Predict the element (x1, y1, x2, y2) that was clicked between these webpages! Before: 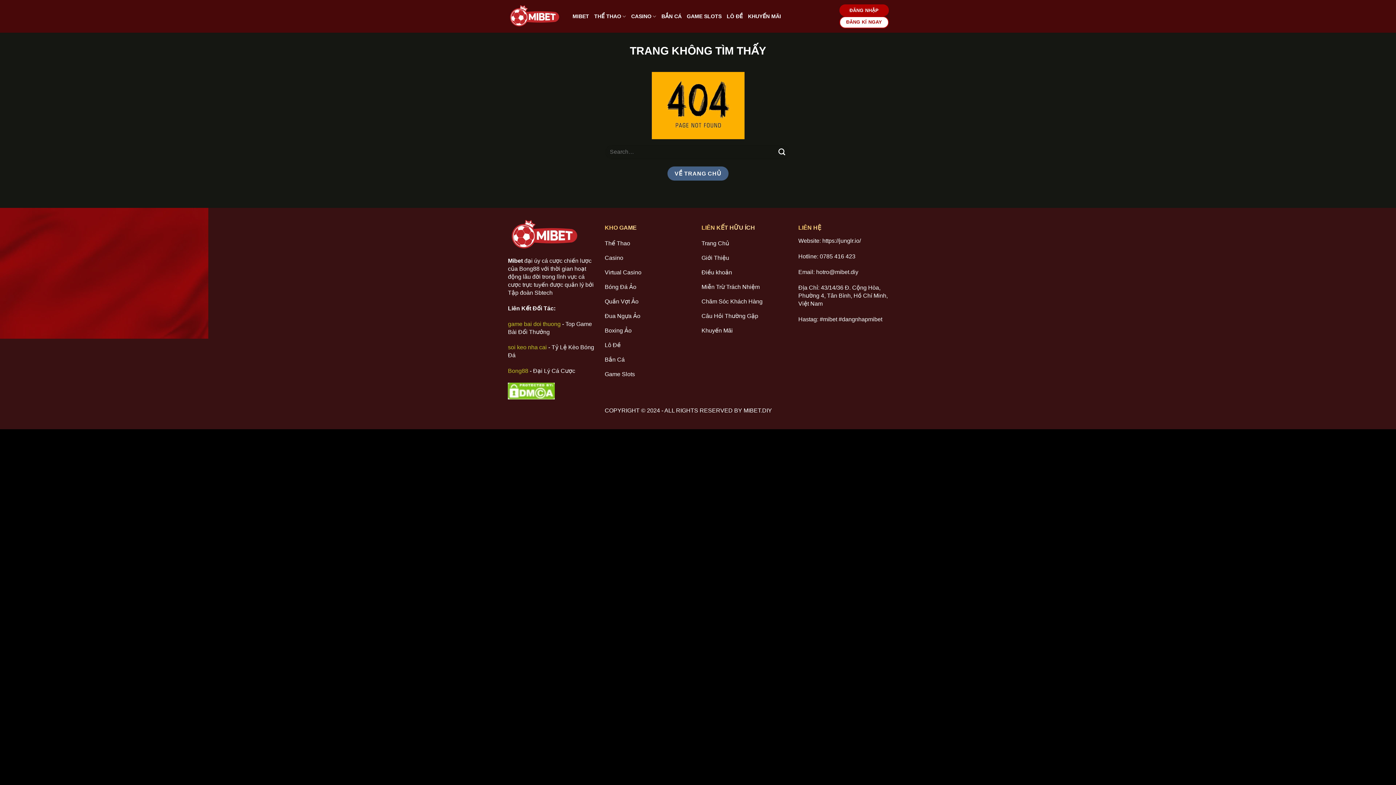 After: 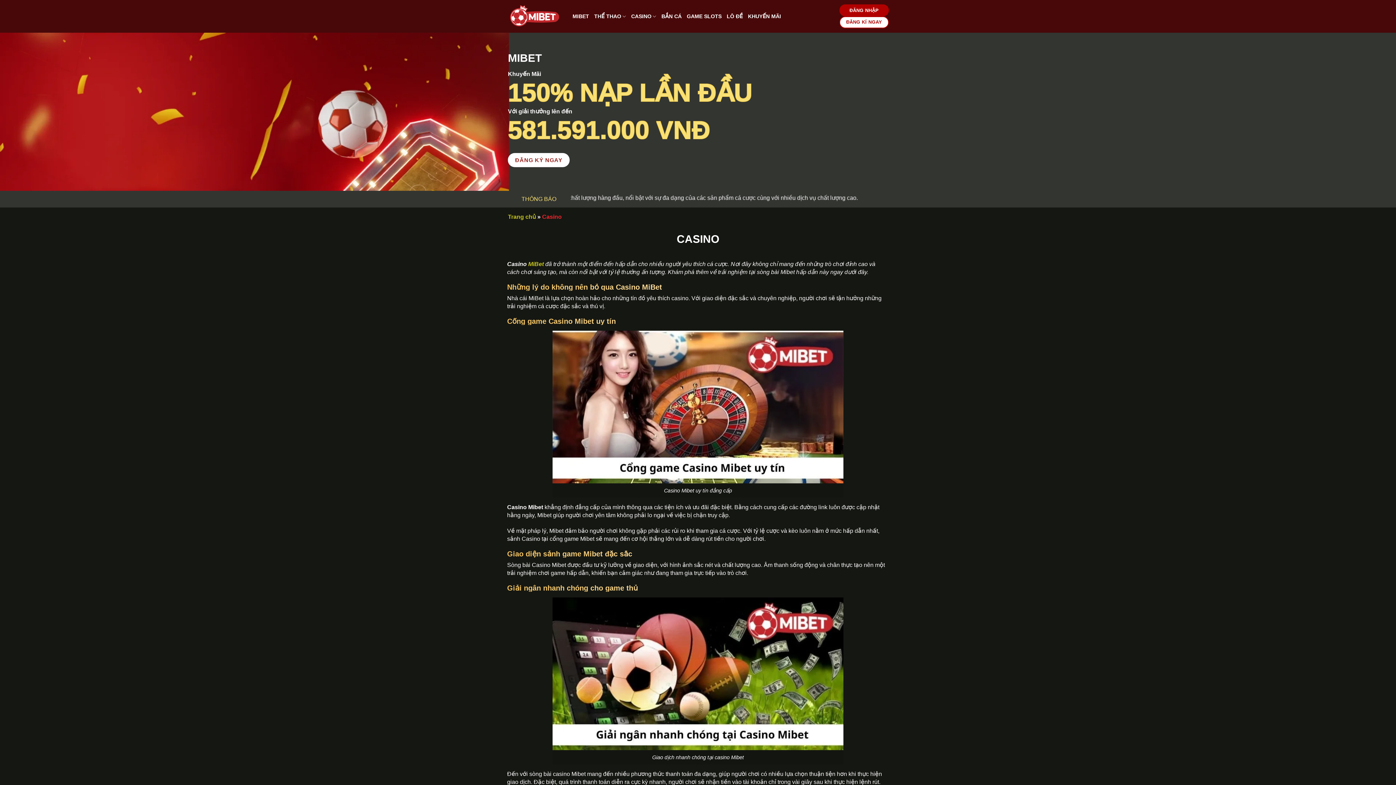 Action: label: Casino bbox: (604, 251, 694, 266)